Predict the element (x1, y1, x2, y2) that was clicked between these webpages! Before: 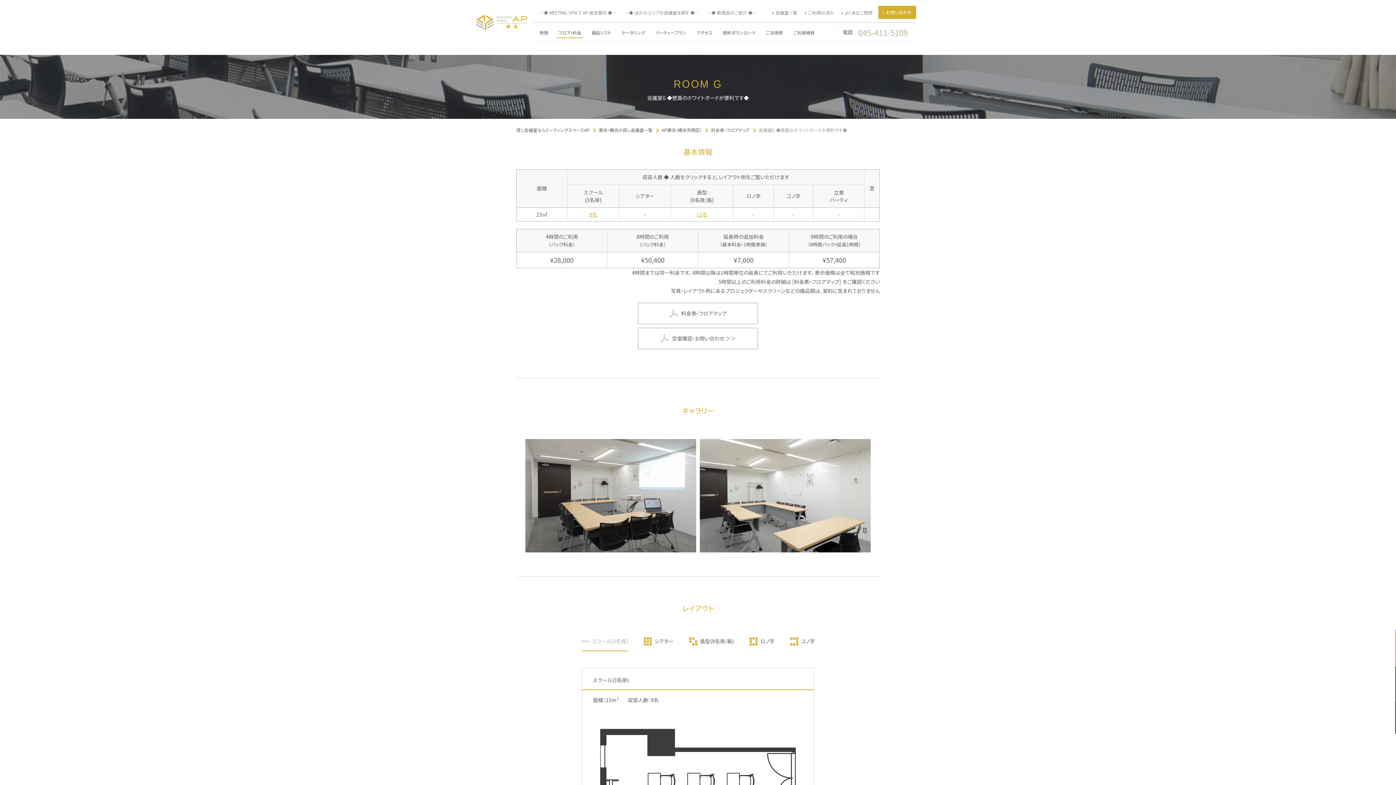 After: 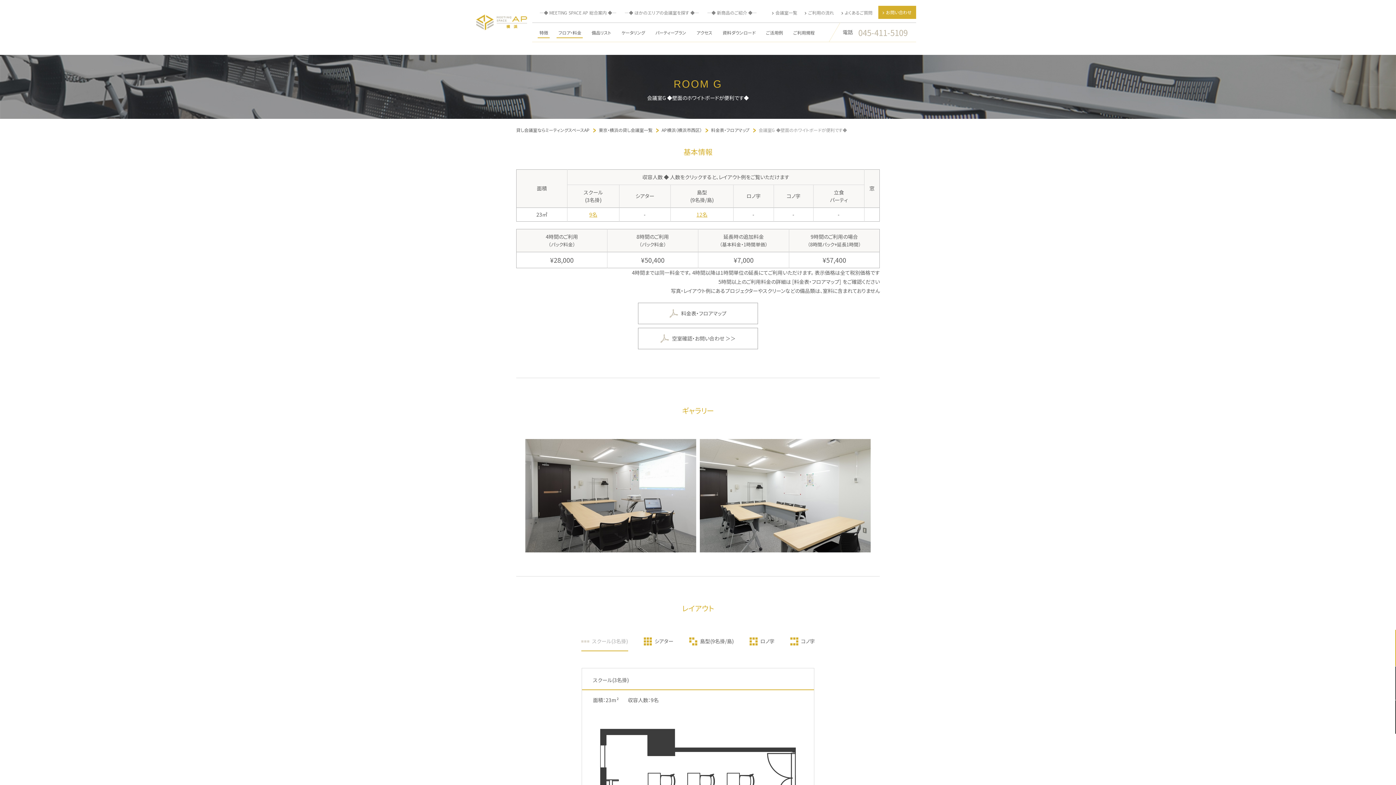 Action: label: 特徴 bbox: (536, 25, 551, 40)